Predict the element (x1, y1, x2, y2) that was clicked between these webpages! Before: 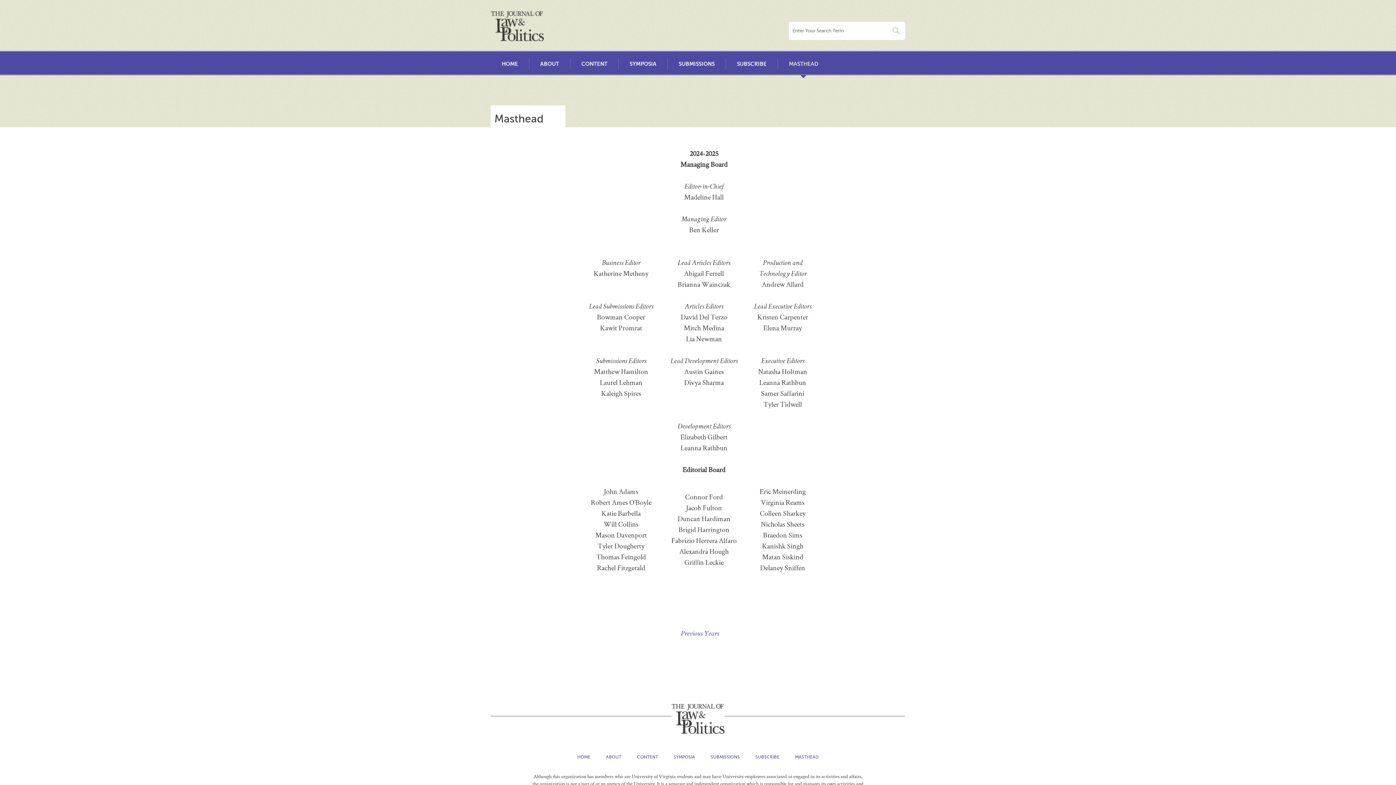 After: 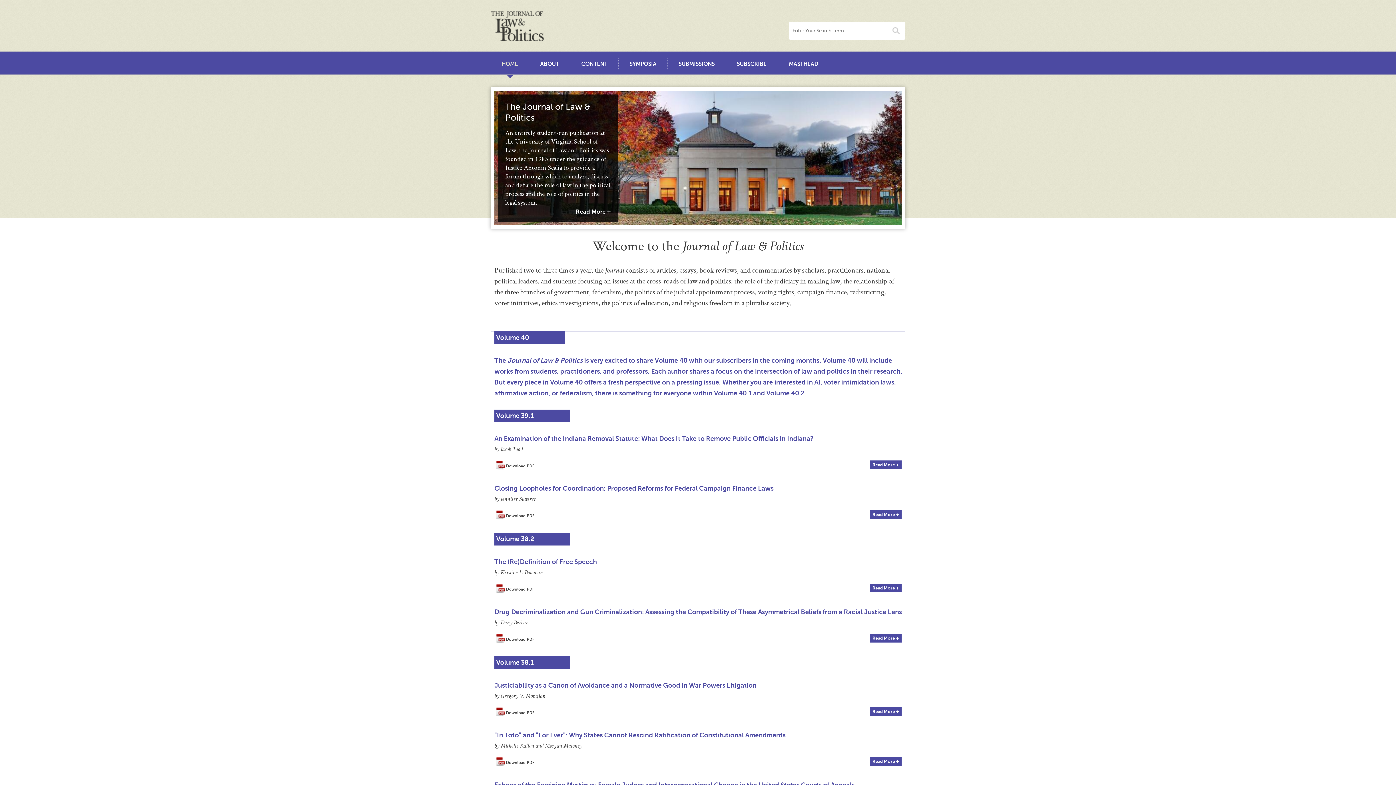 Action: label: HOME  bbox: (570, 754, 598, 760)